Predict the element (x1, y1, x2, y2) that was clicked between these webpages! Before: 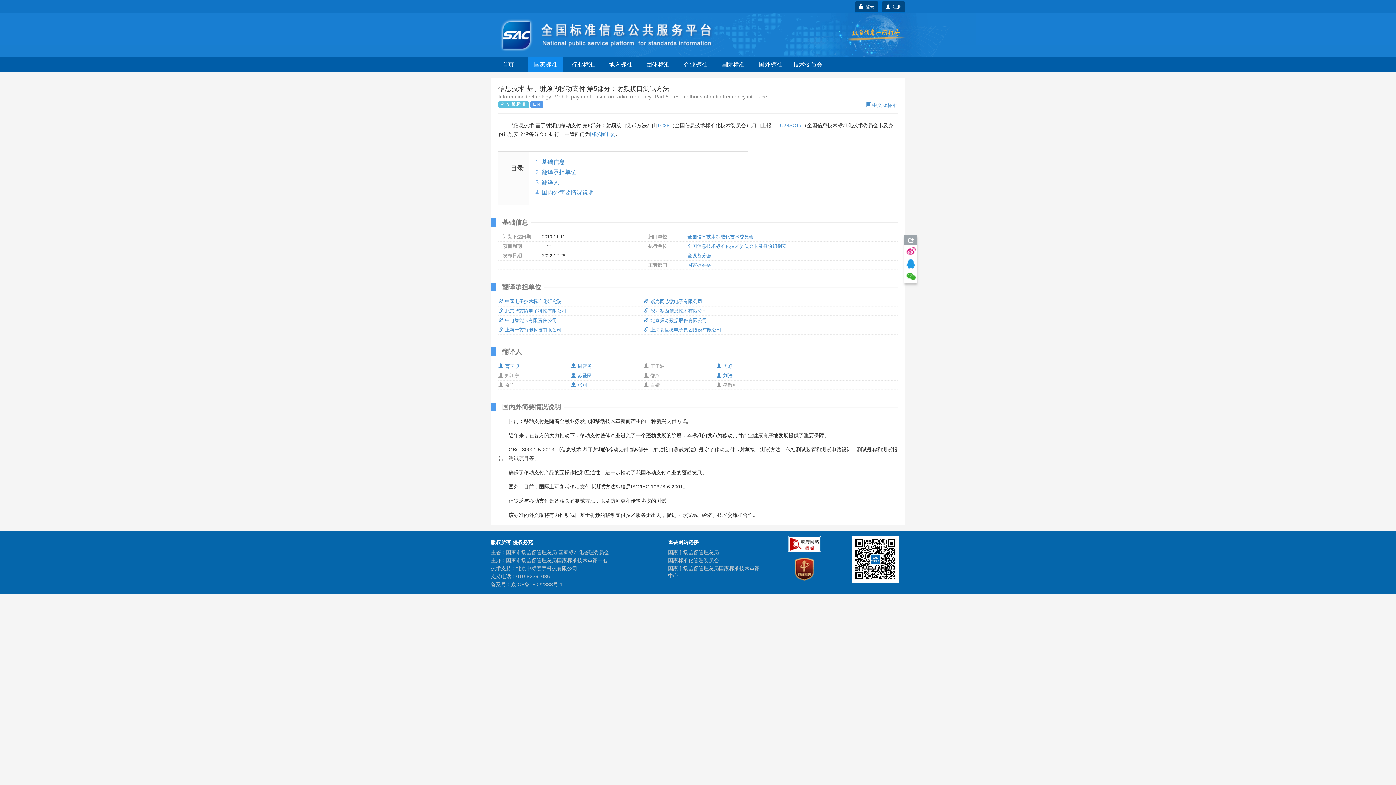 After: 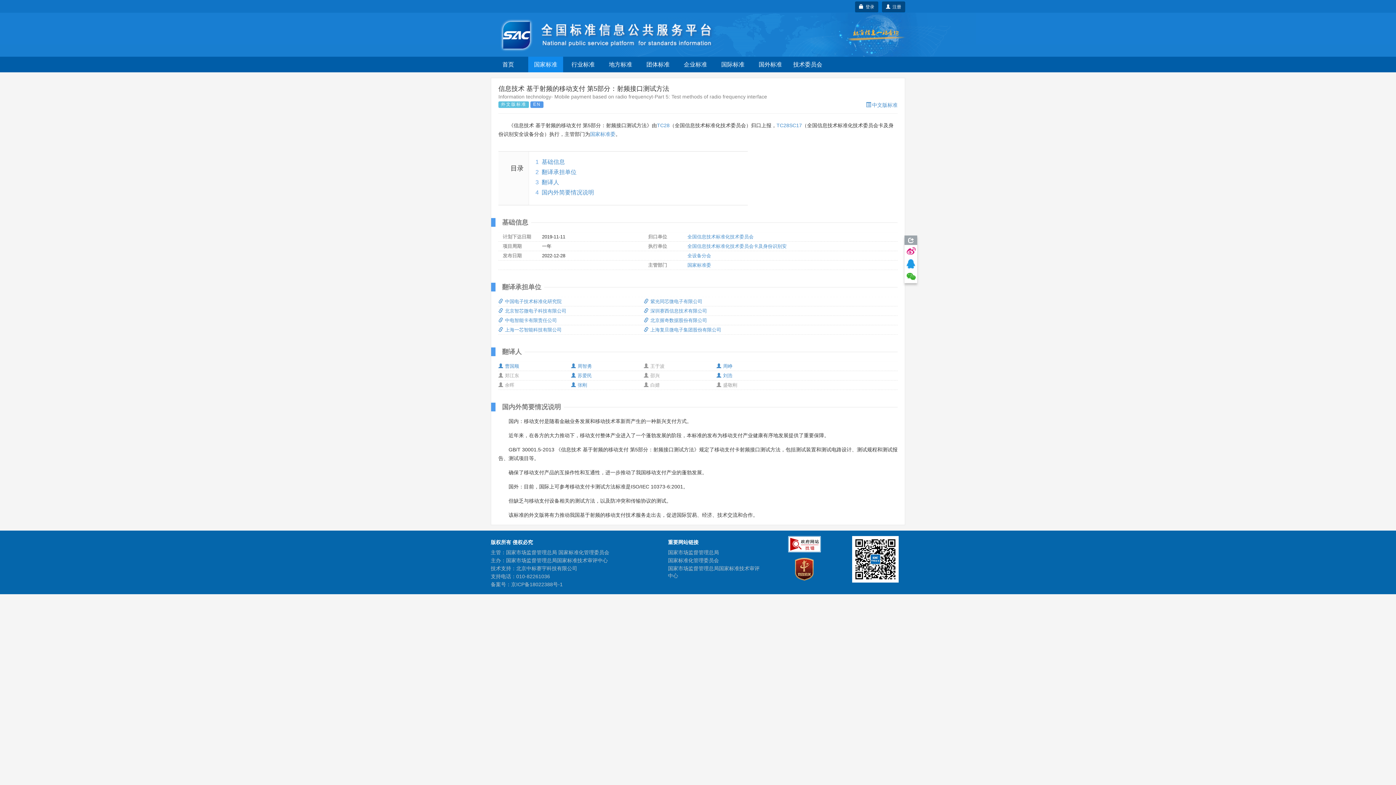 Action: bbox: (788, 541, 820, 546)